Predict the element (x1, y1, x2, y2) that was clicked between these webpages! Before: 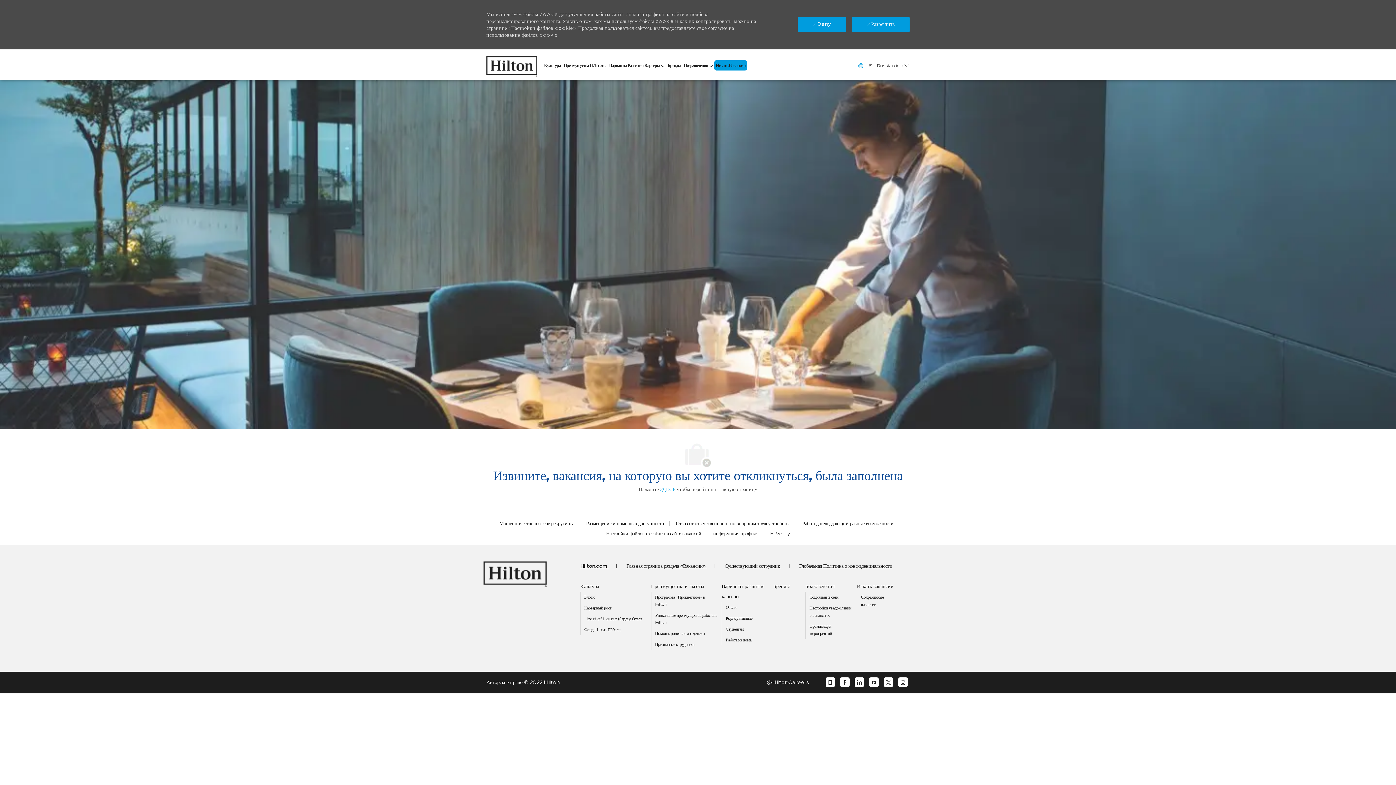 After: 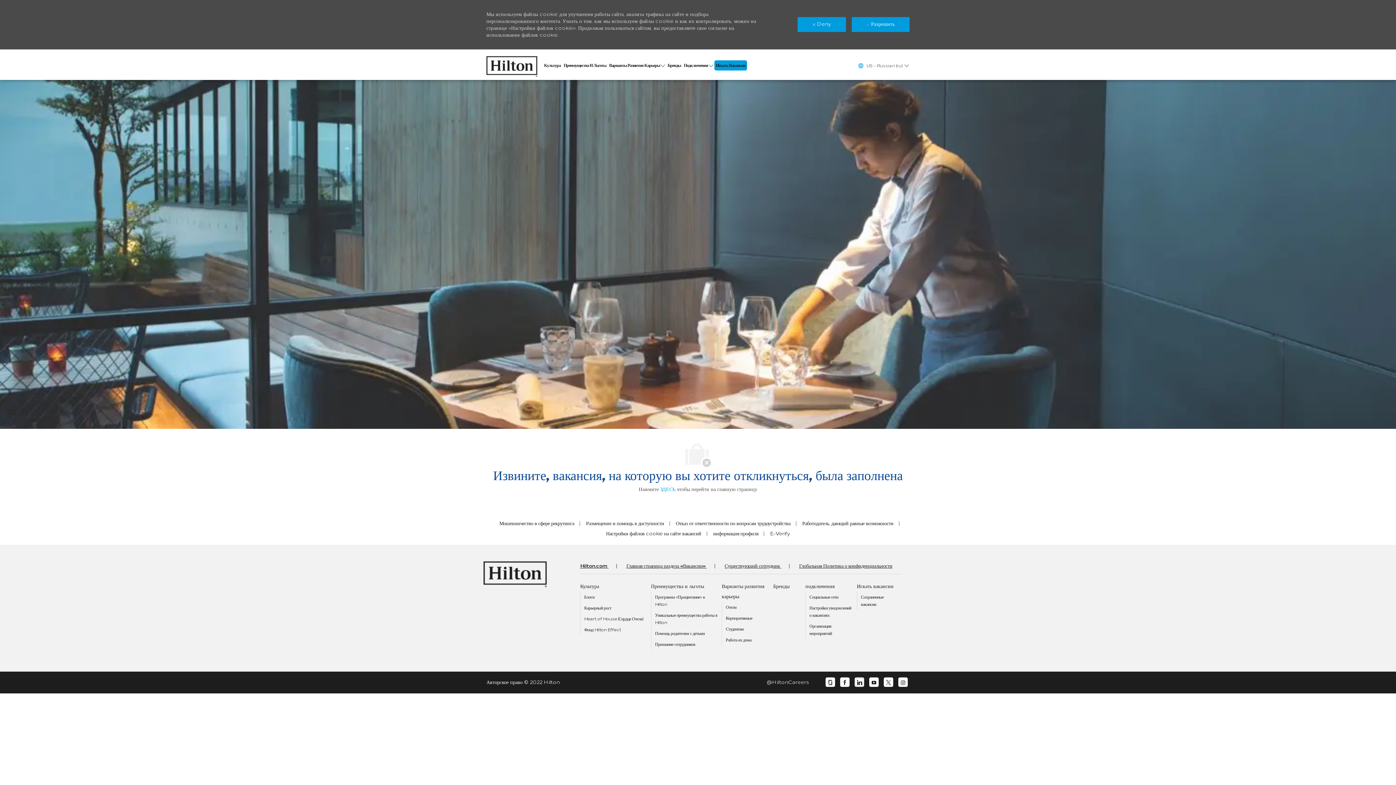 Action: label: Linkedin bbox: (857, 679, 862, 685)